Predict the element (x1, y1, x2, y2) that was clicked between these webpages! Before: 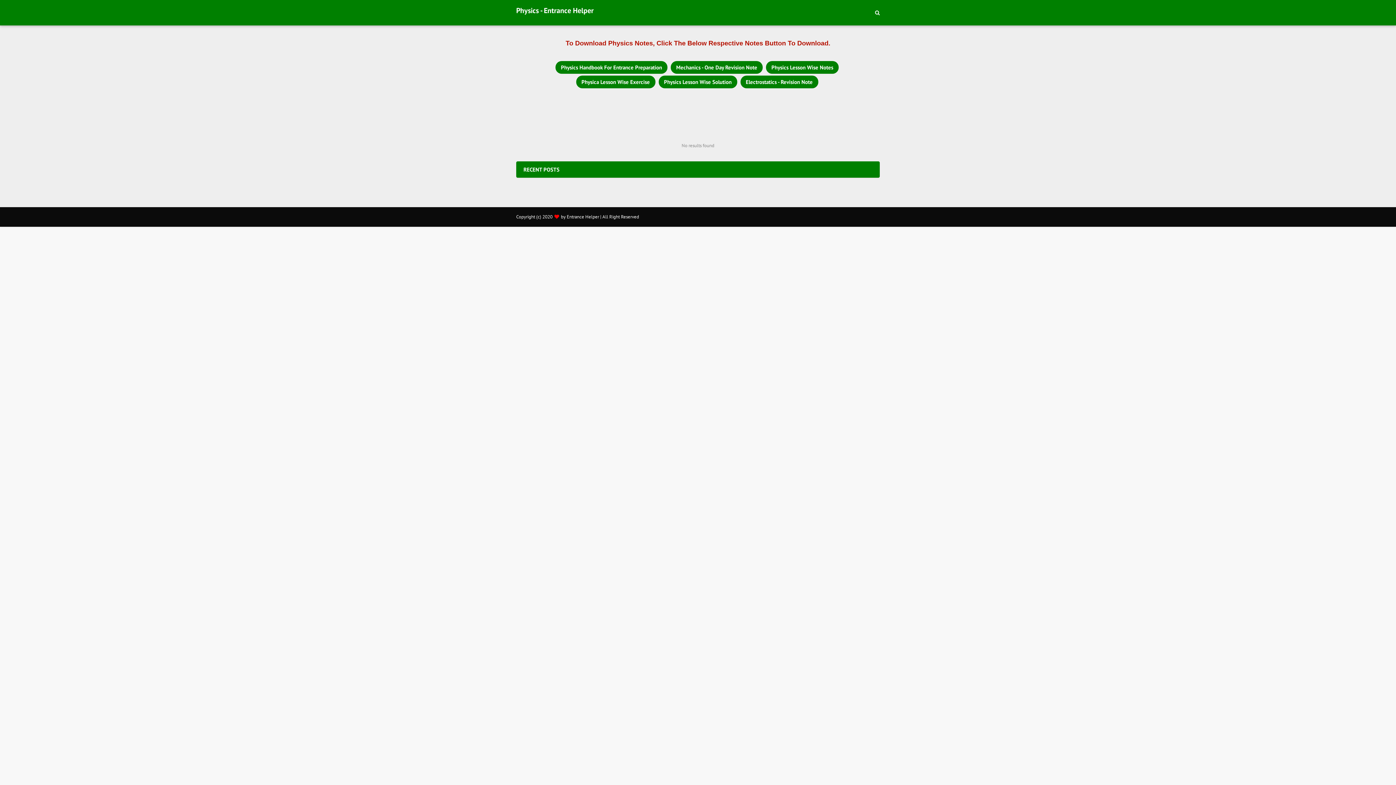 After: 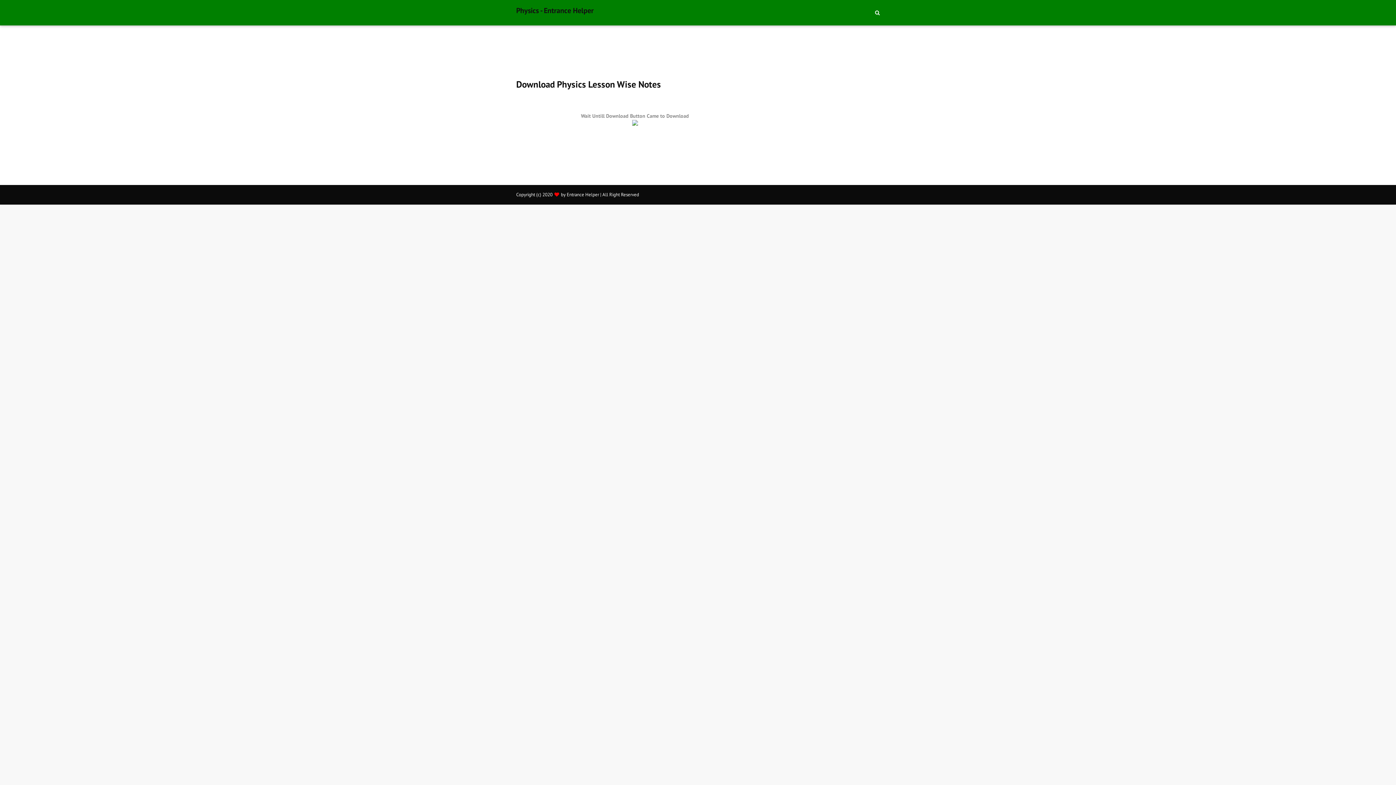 Action: bbox: (766, 61, 838, 73) label: Physics Lesson Wise Notes